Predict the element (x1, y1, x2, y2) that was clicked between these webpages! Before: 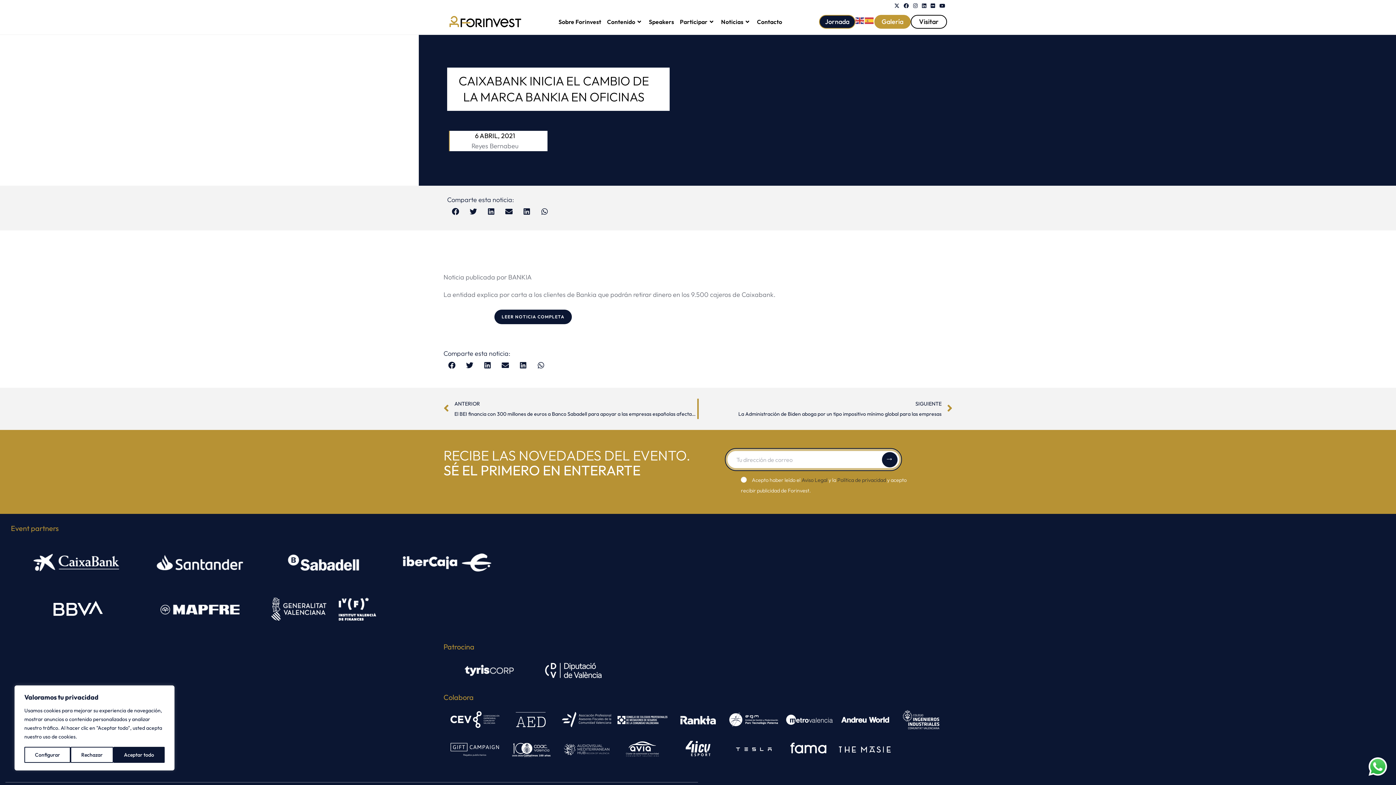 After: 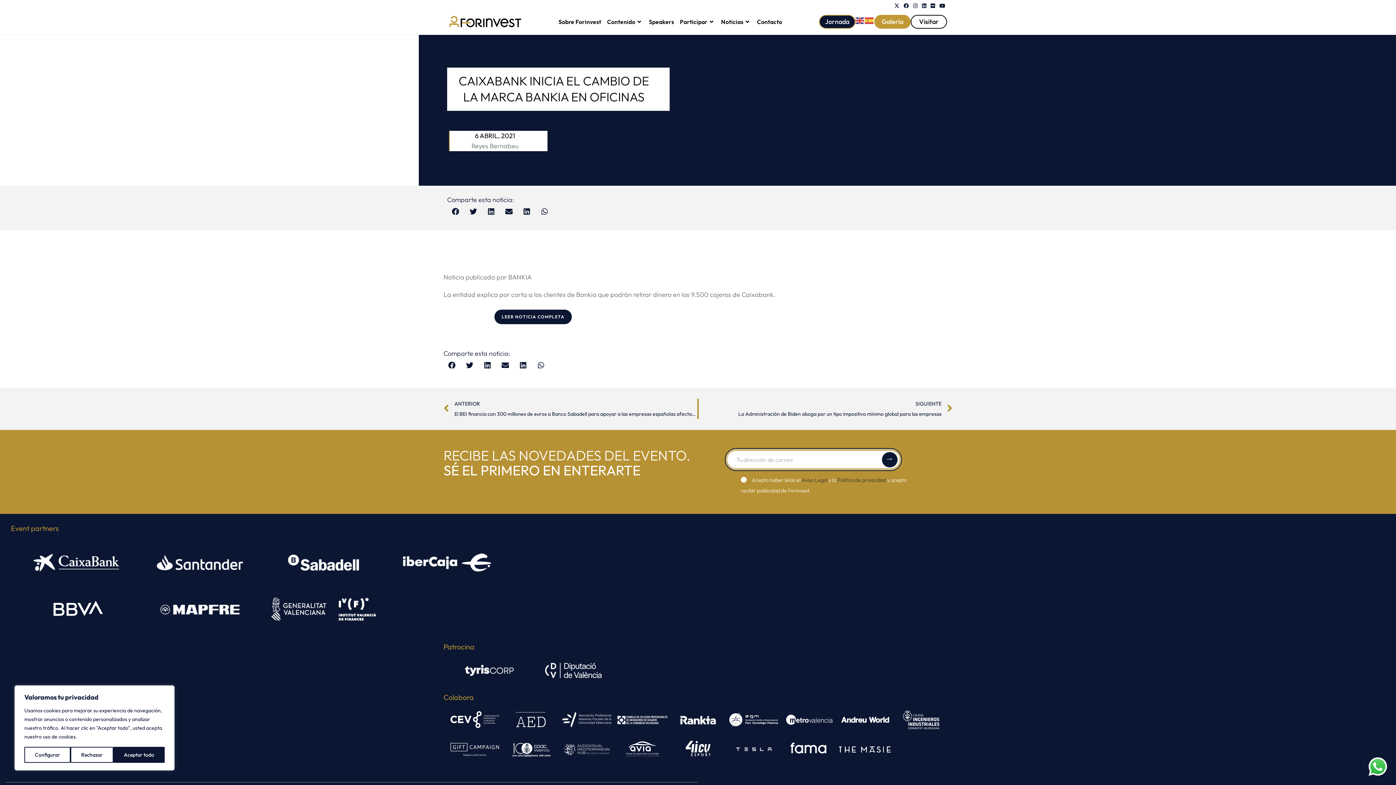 Action: bbox: (503, 711, 558, 728)